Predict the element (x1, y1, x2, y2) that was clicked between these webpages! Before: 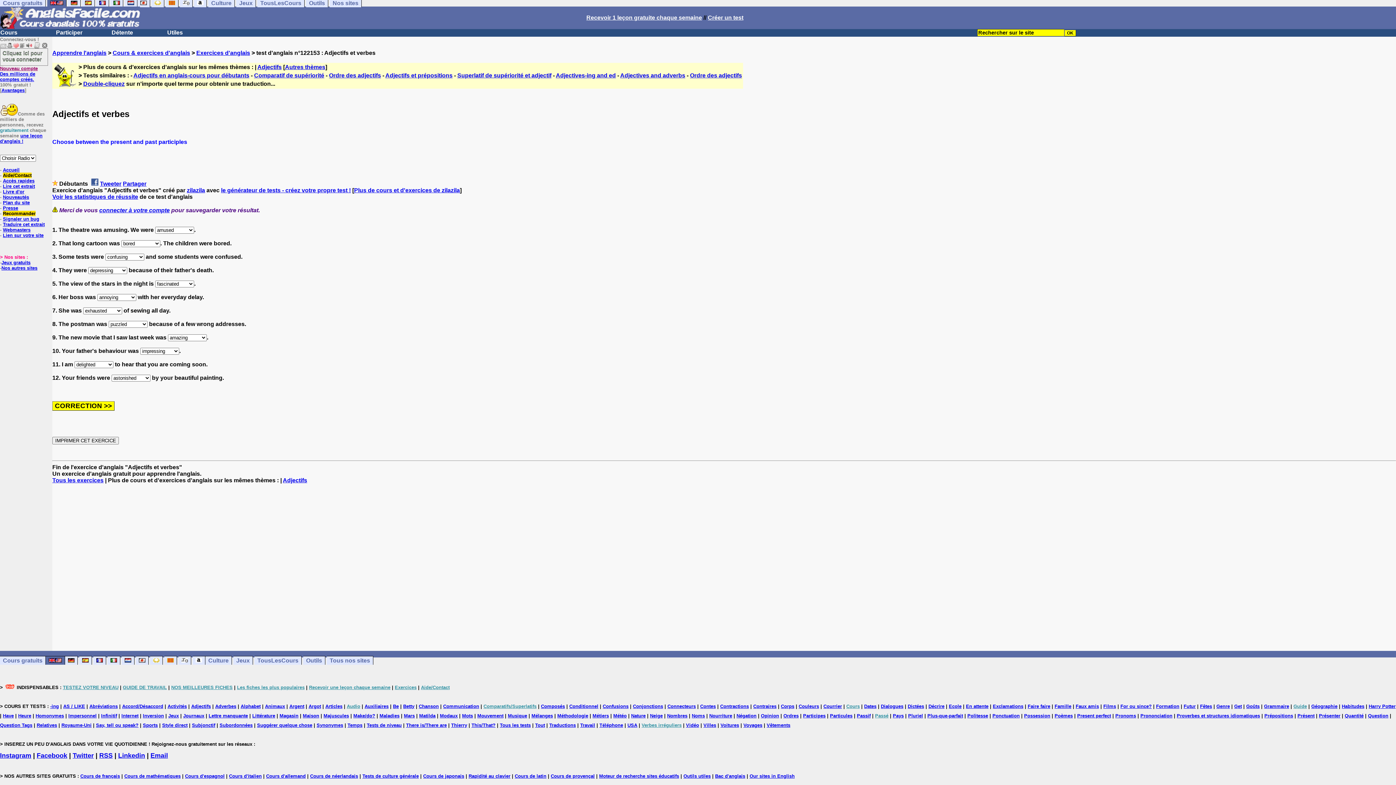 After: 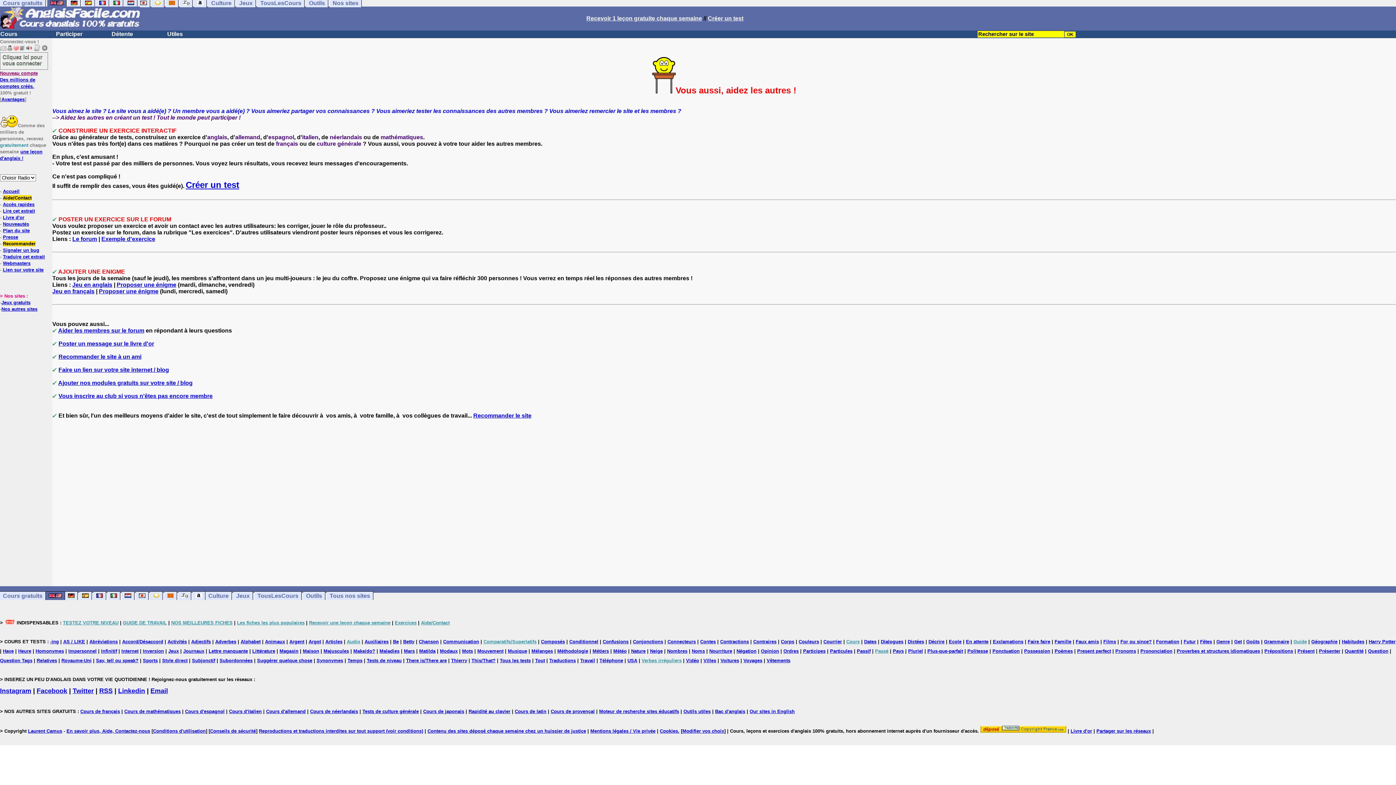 Action: label: Créer un test bbox: (708, 14, 743, 20)